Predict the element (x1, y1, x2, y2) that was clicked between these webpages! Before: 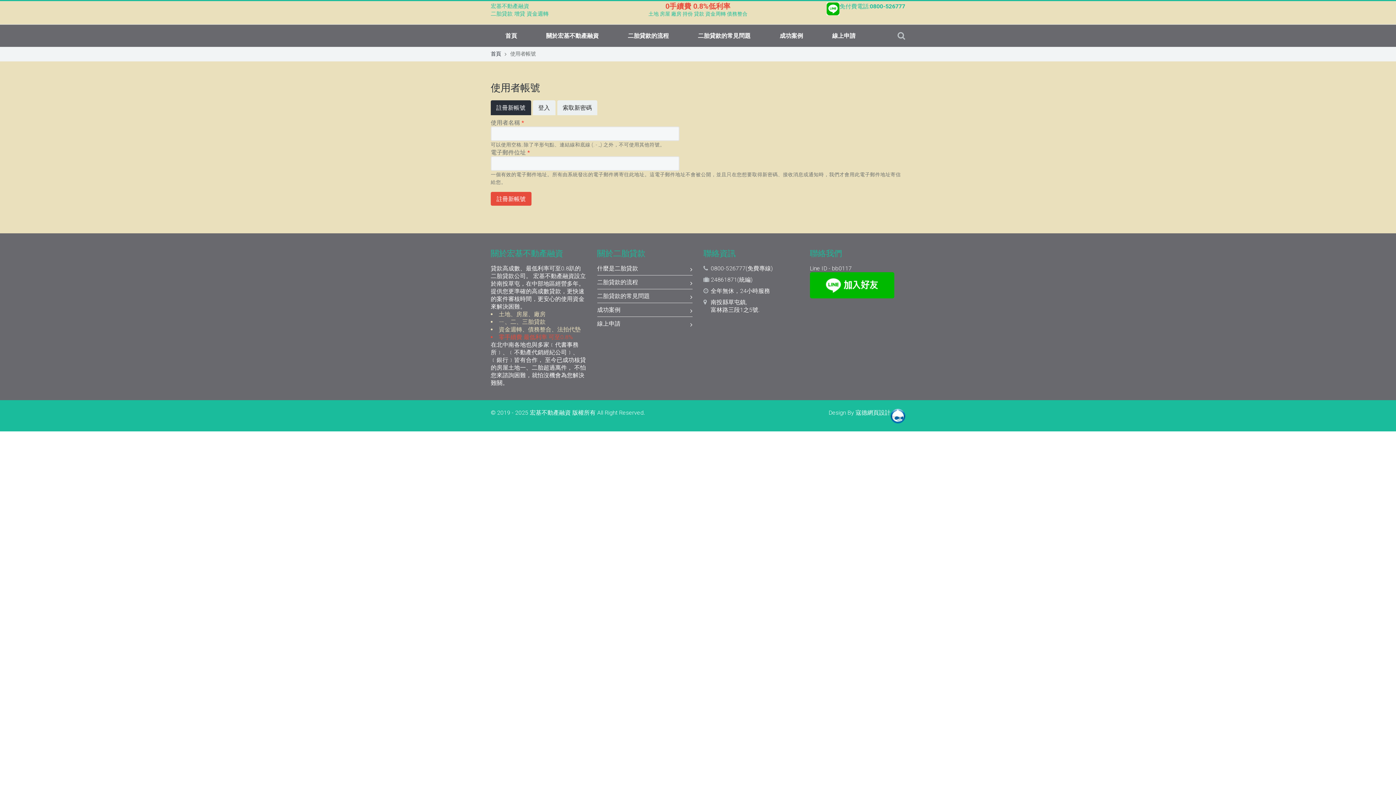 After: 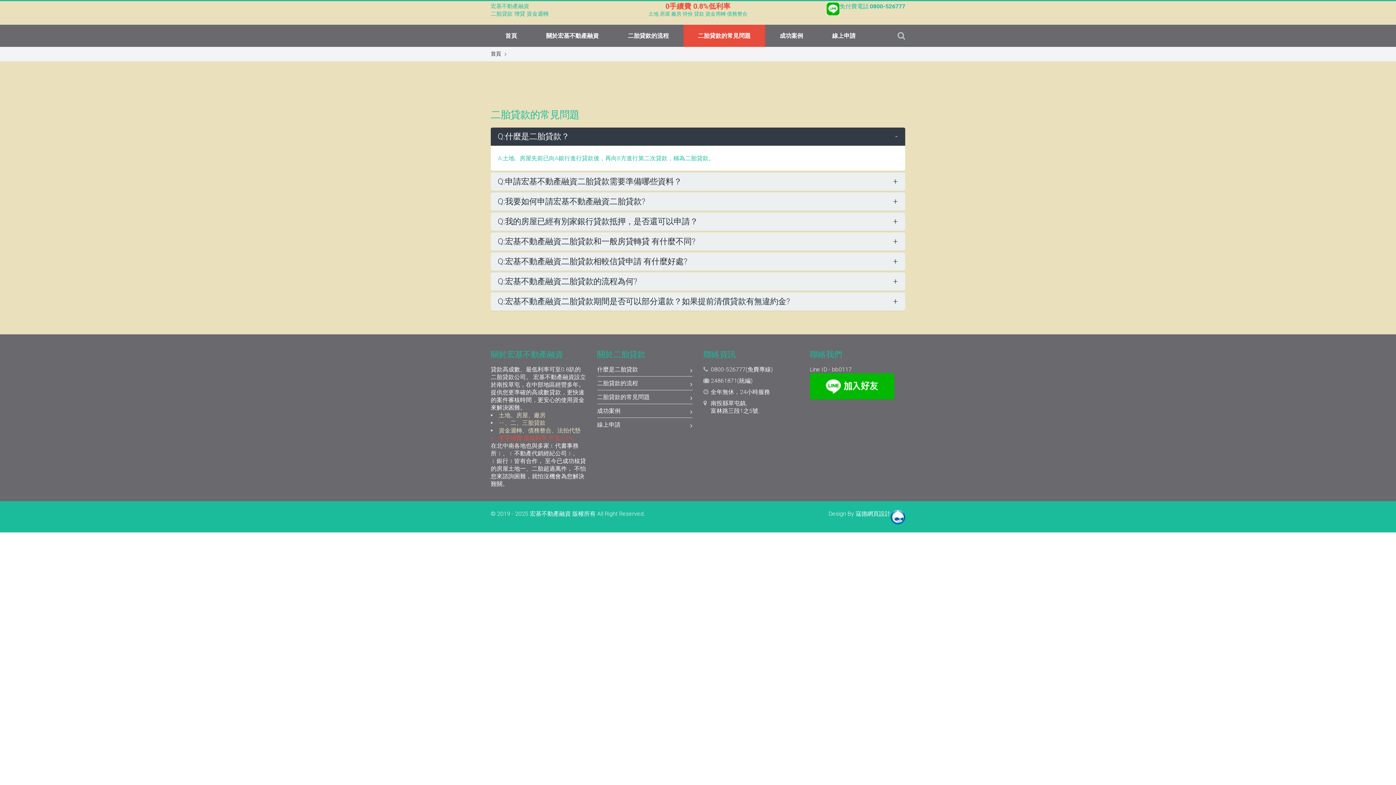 Action: label: 二胎貸款的常見問題 bbox: (683, 24, 765, 46)